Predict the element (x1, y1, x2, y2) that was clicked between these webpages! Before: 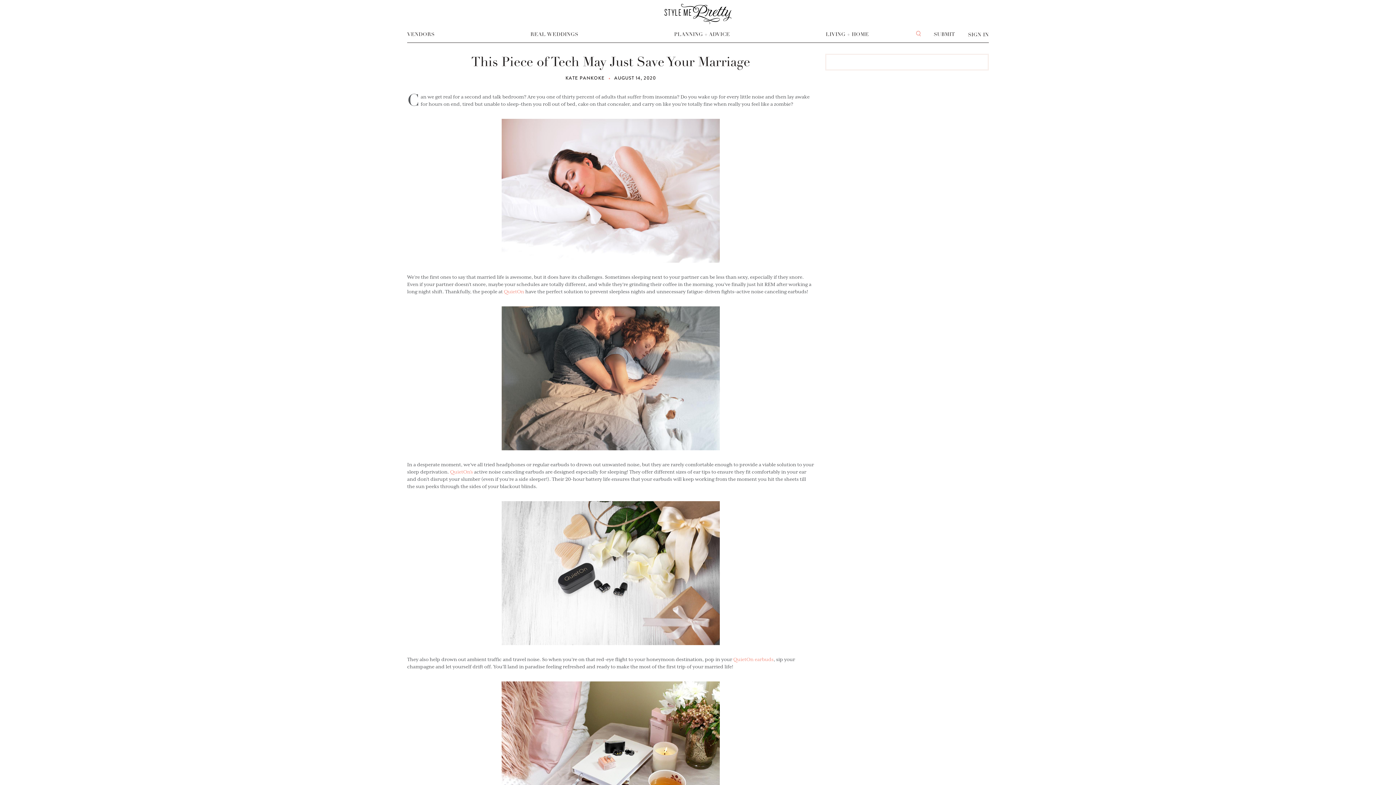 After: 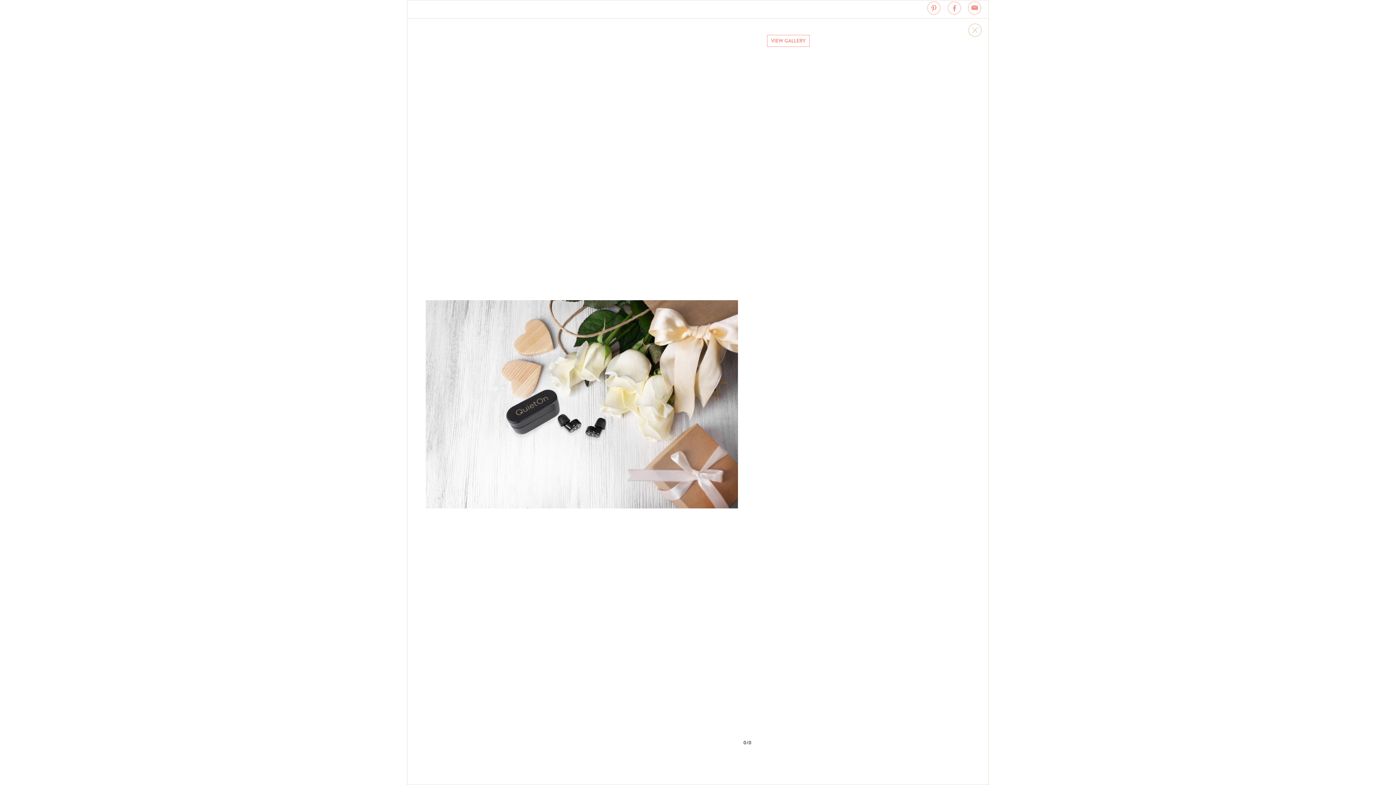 Action: bbox: (501, 501, 720, 645)